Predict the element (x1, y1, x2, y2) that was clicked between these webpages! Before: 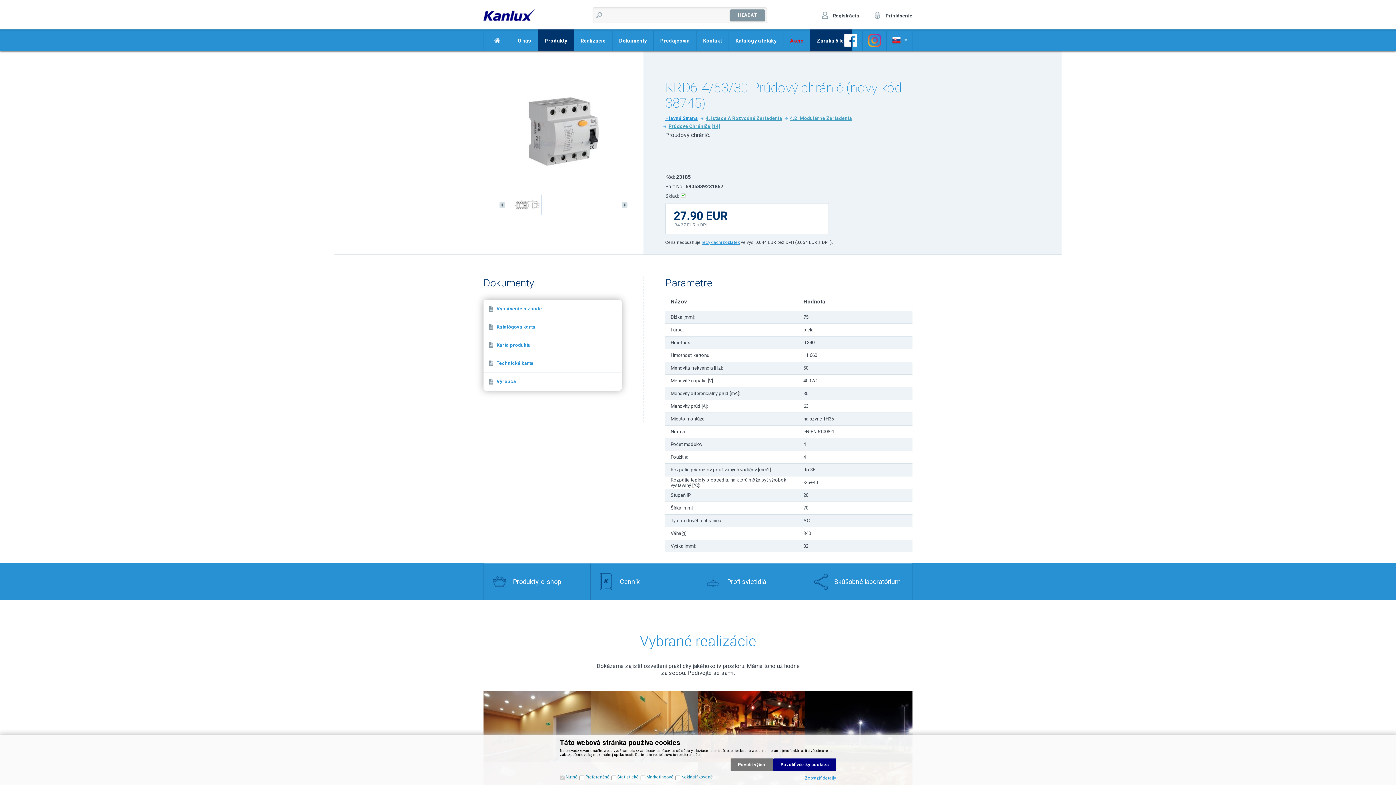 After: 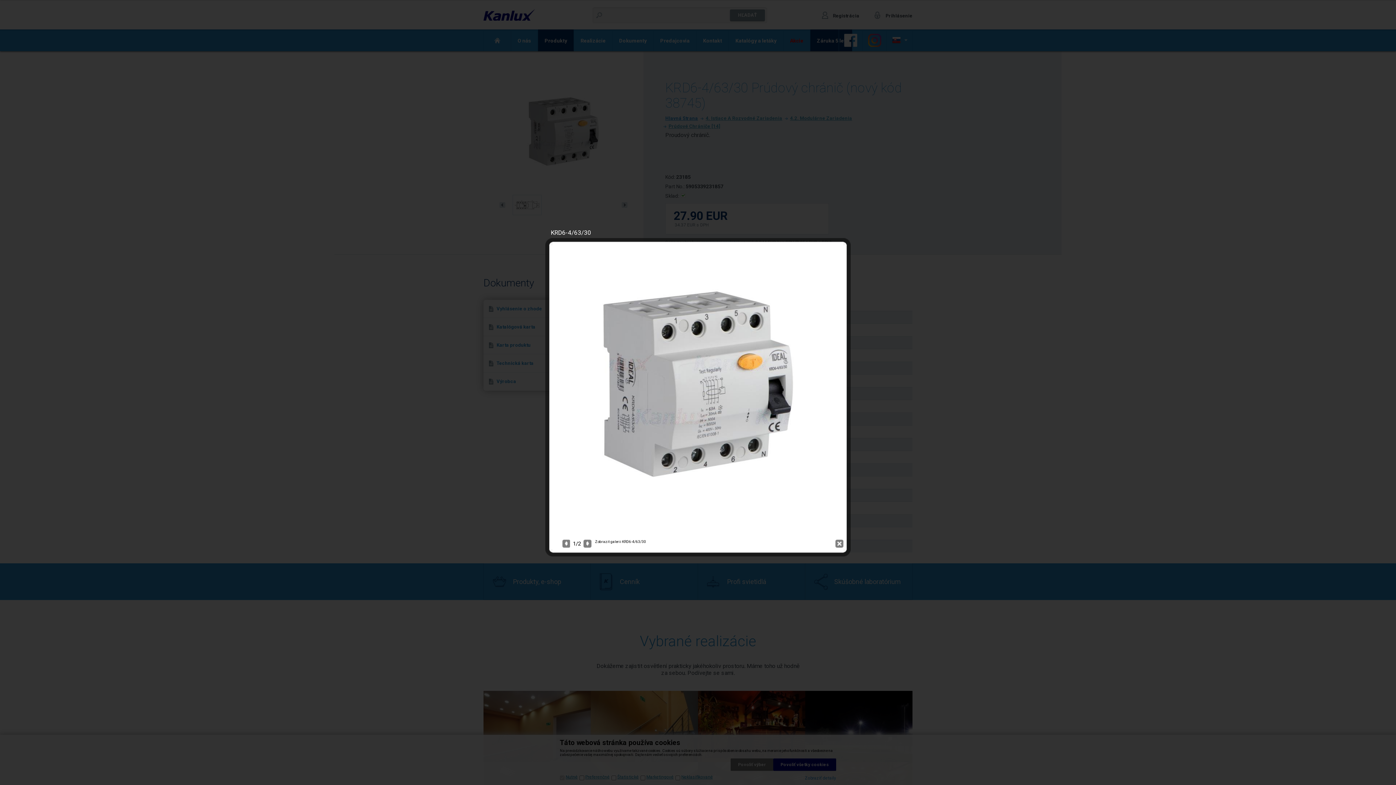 Action: bbox: (510, 184, 617, 188)